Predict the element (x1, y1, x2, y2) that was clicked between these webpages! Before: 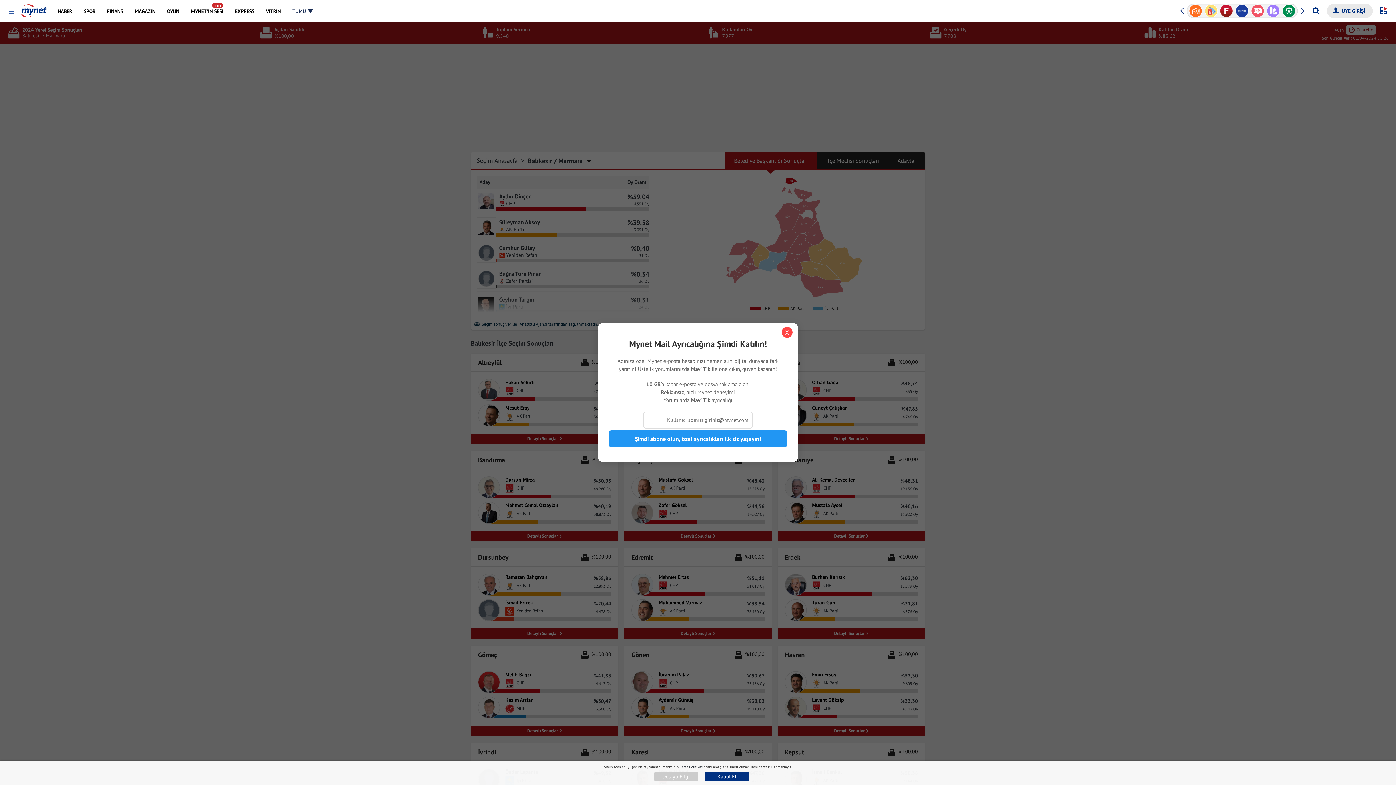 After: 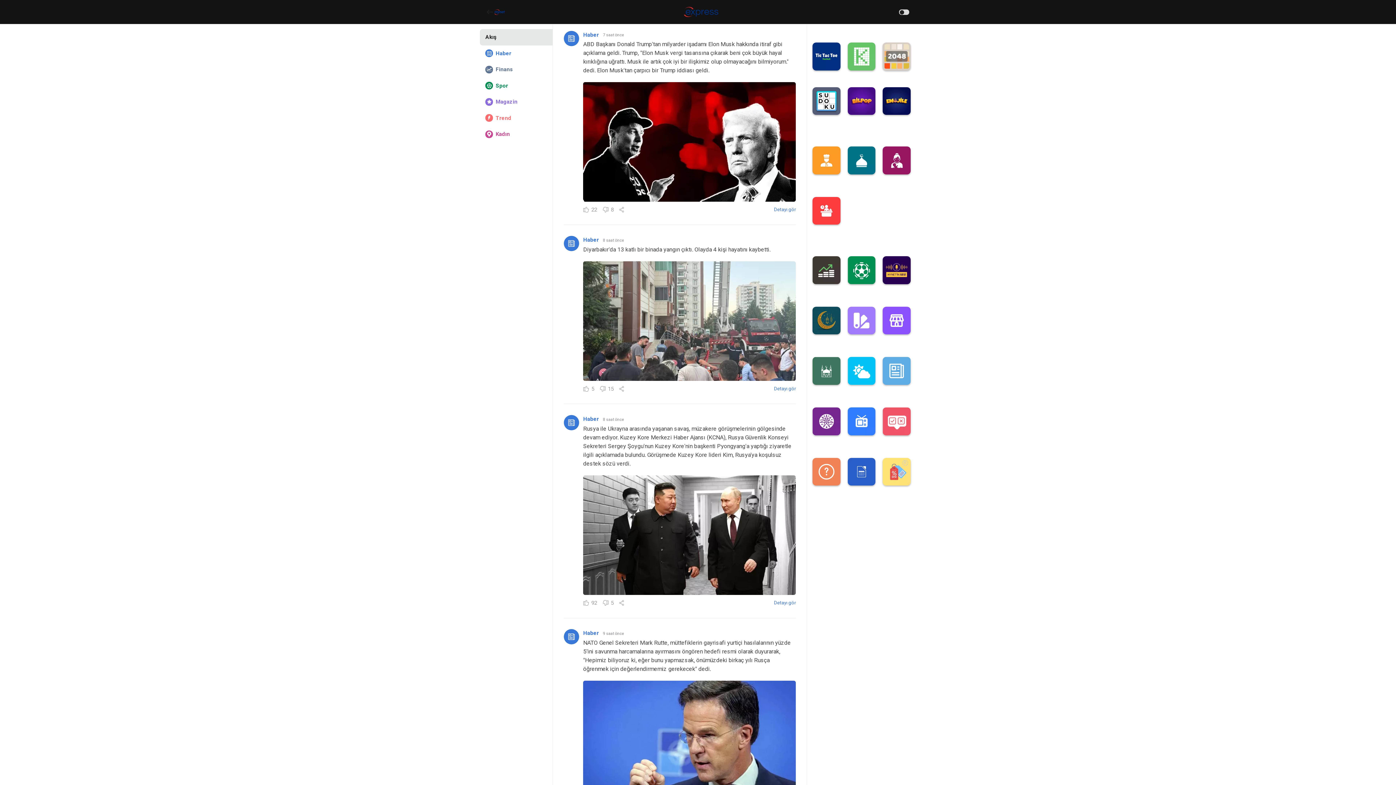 Action: bbox: (229, 0, 259, 21) label: EXPRESS